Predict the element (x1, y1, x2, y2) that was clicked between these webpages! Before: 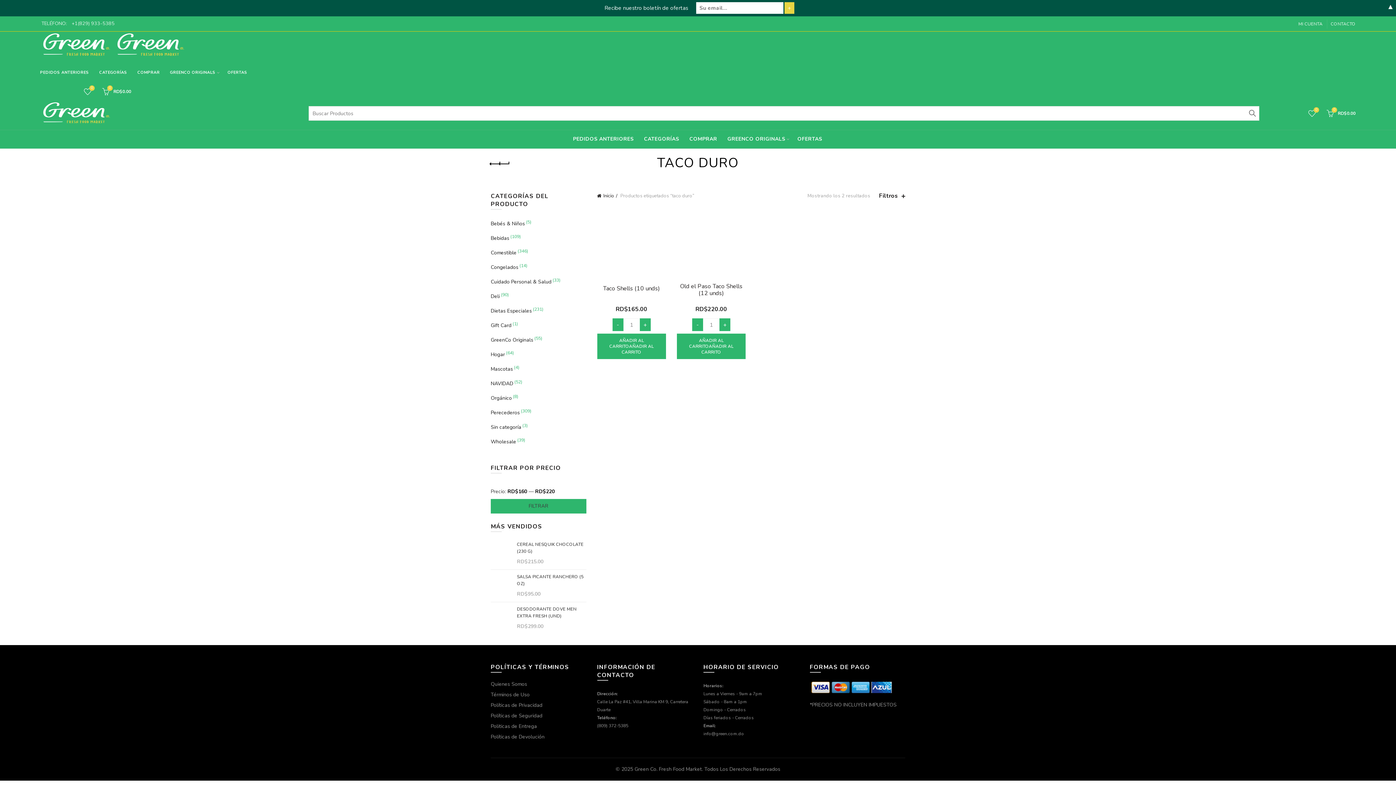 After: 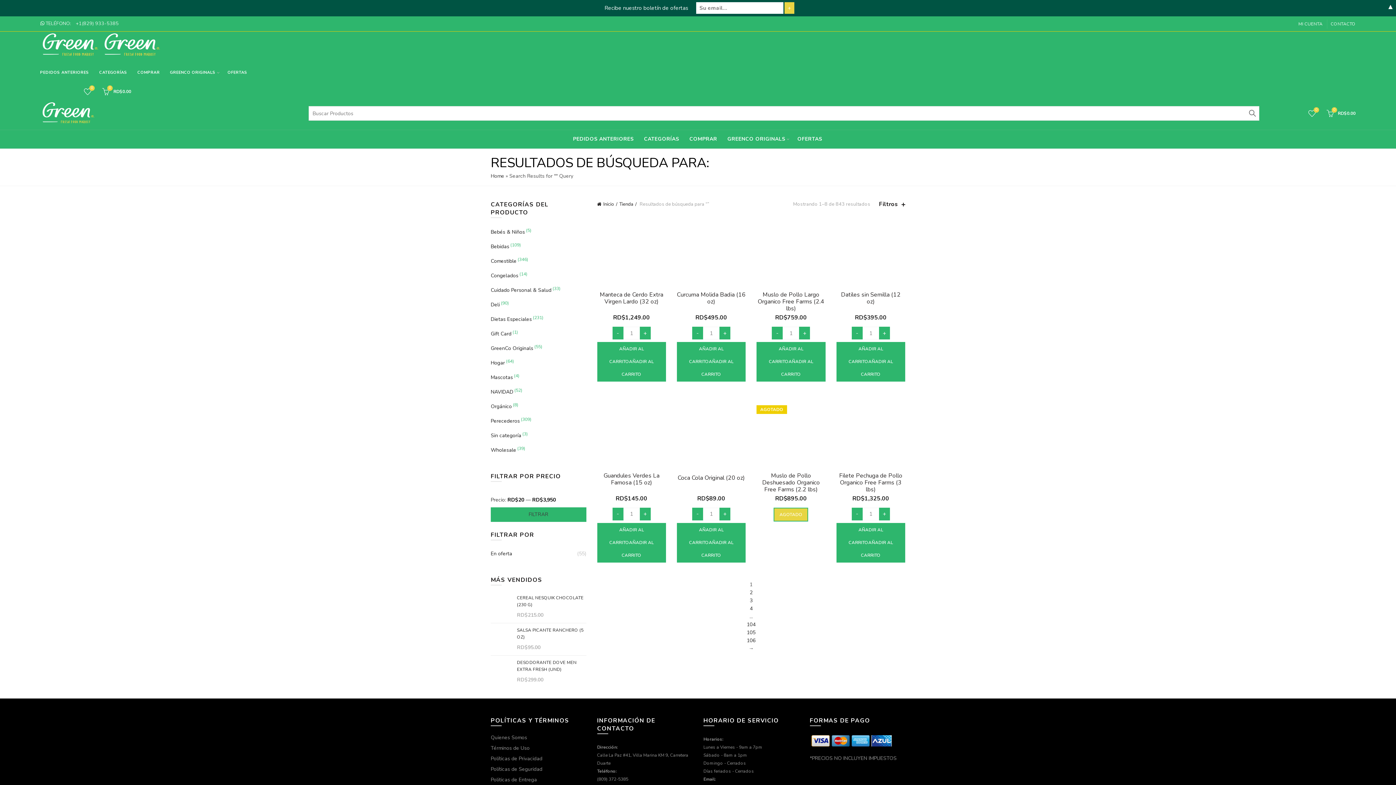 Action: bbox: (1245, 106, 1259, 120) label: SEARCH